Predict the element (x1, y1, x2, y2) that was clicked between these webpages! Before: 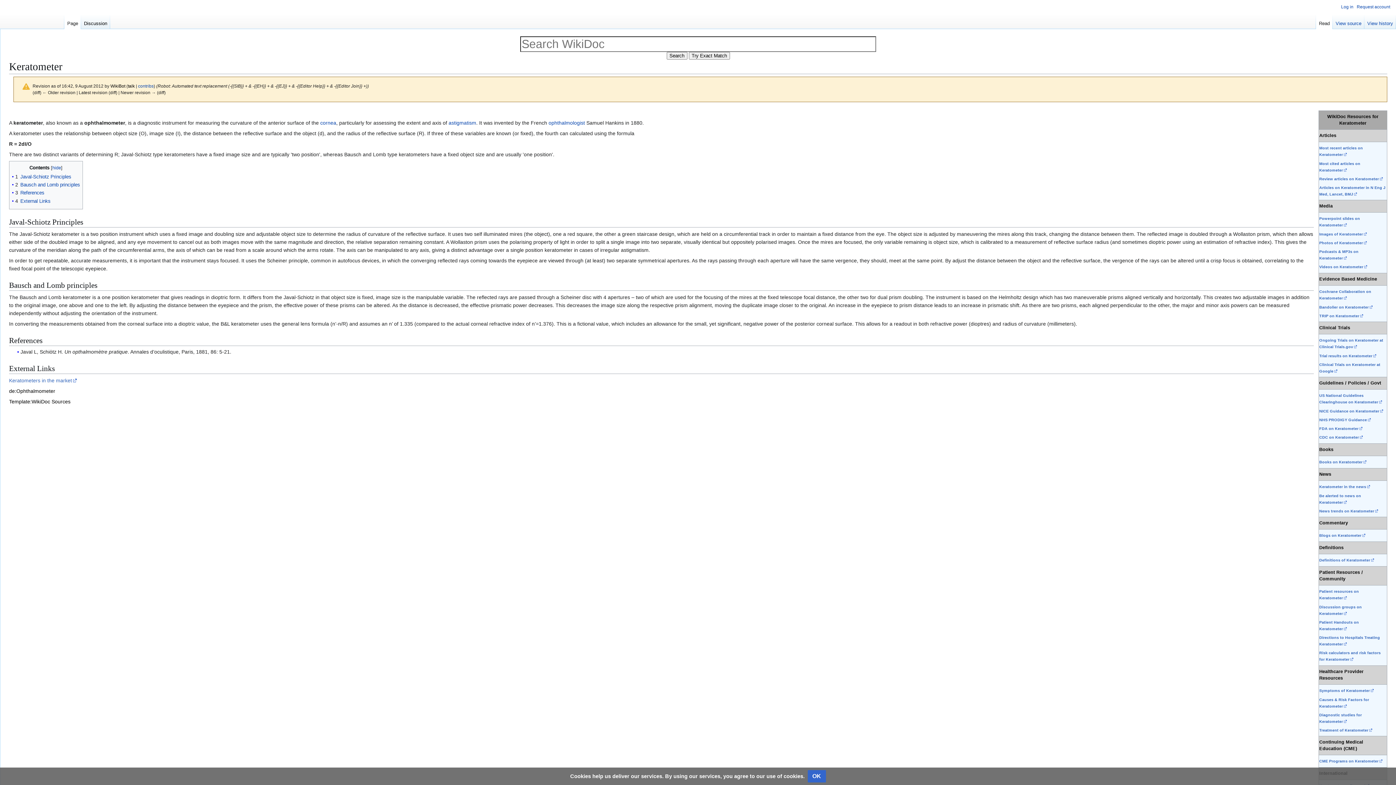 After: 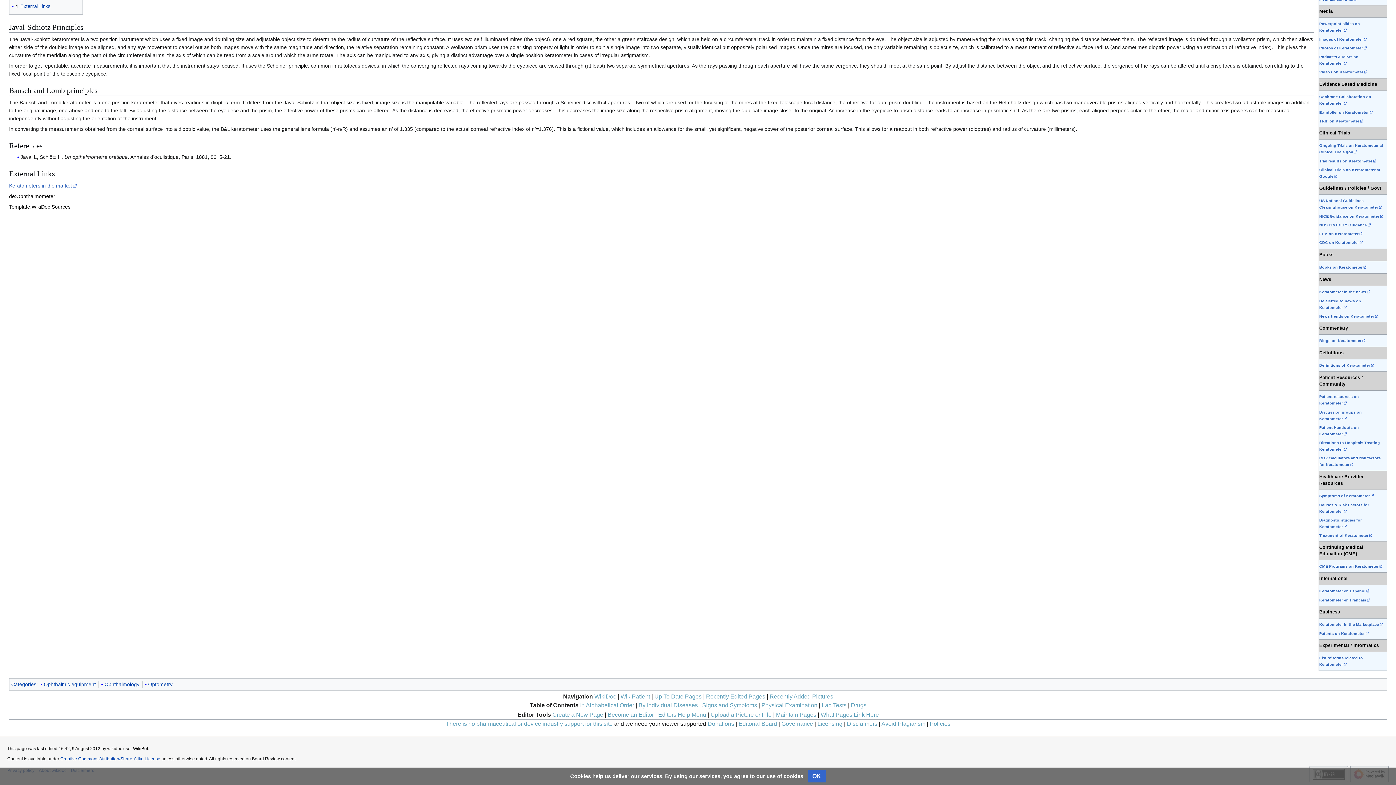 Action: label: 2	Bausch and Lomb principles bbox: (15, 182, 80, 187)